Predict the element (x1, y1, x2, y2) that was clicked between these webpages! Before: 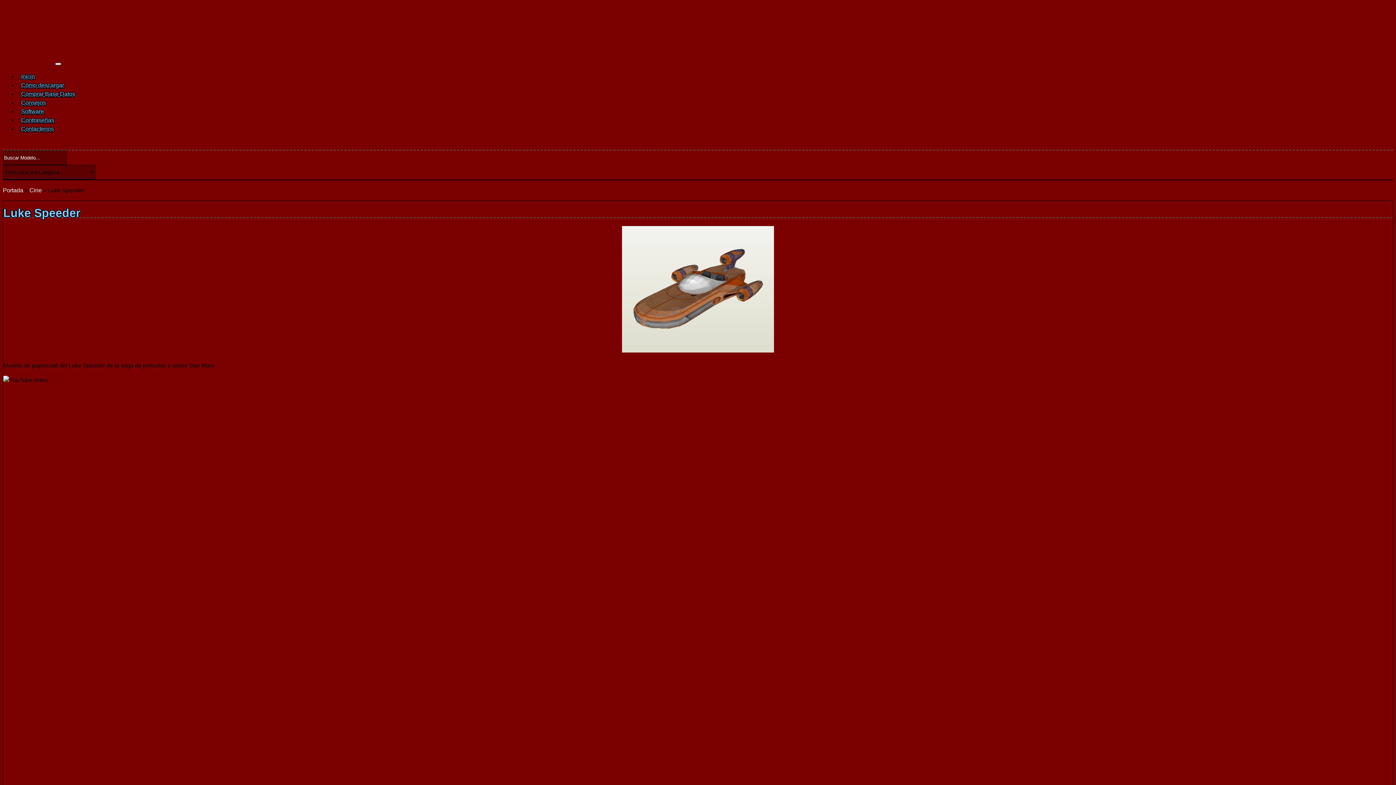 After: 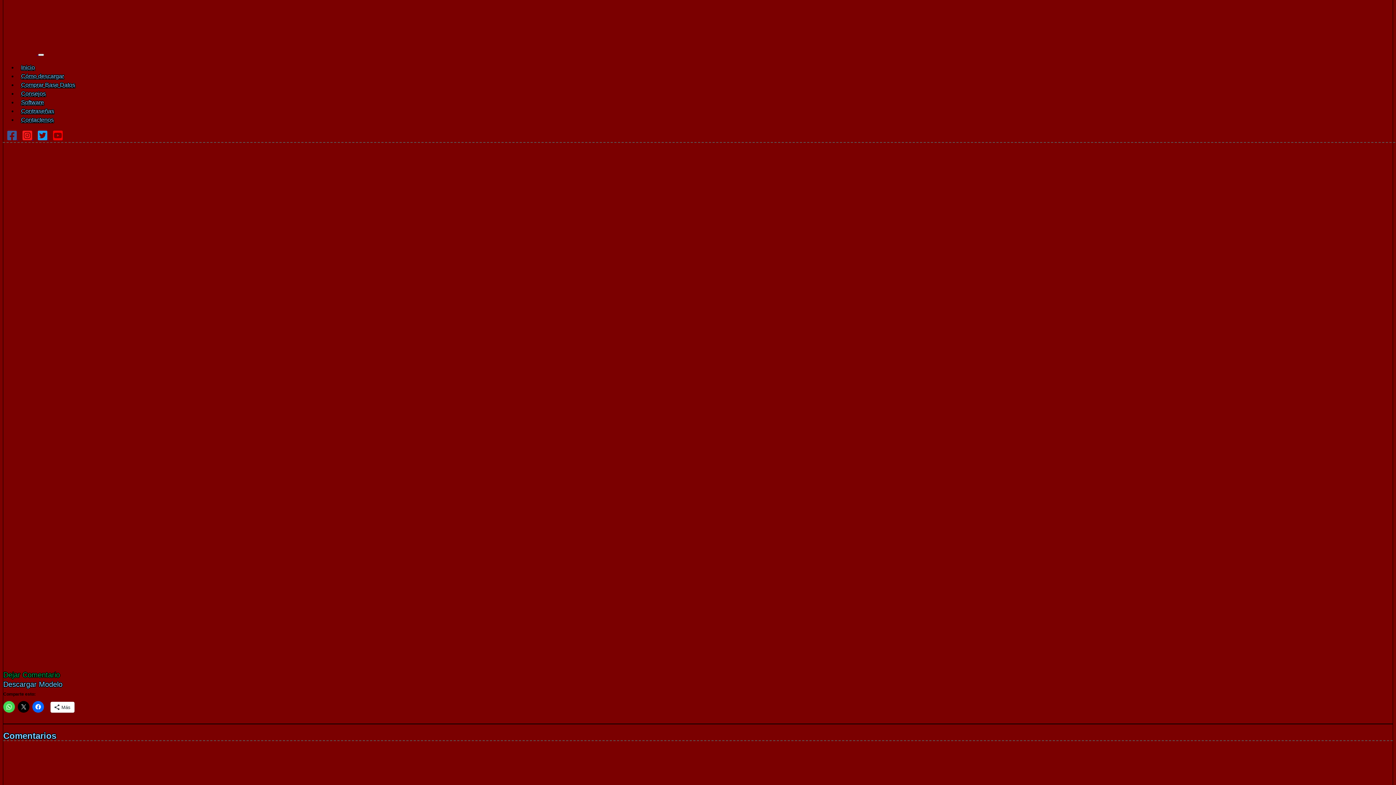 Action: bbox: (3, 375, 1393, 1157) label: Play Youtube video